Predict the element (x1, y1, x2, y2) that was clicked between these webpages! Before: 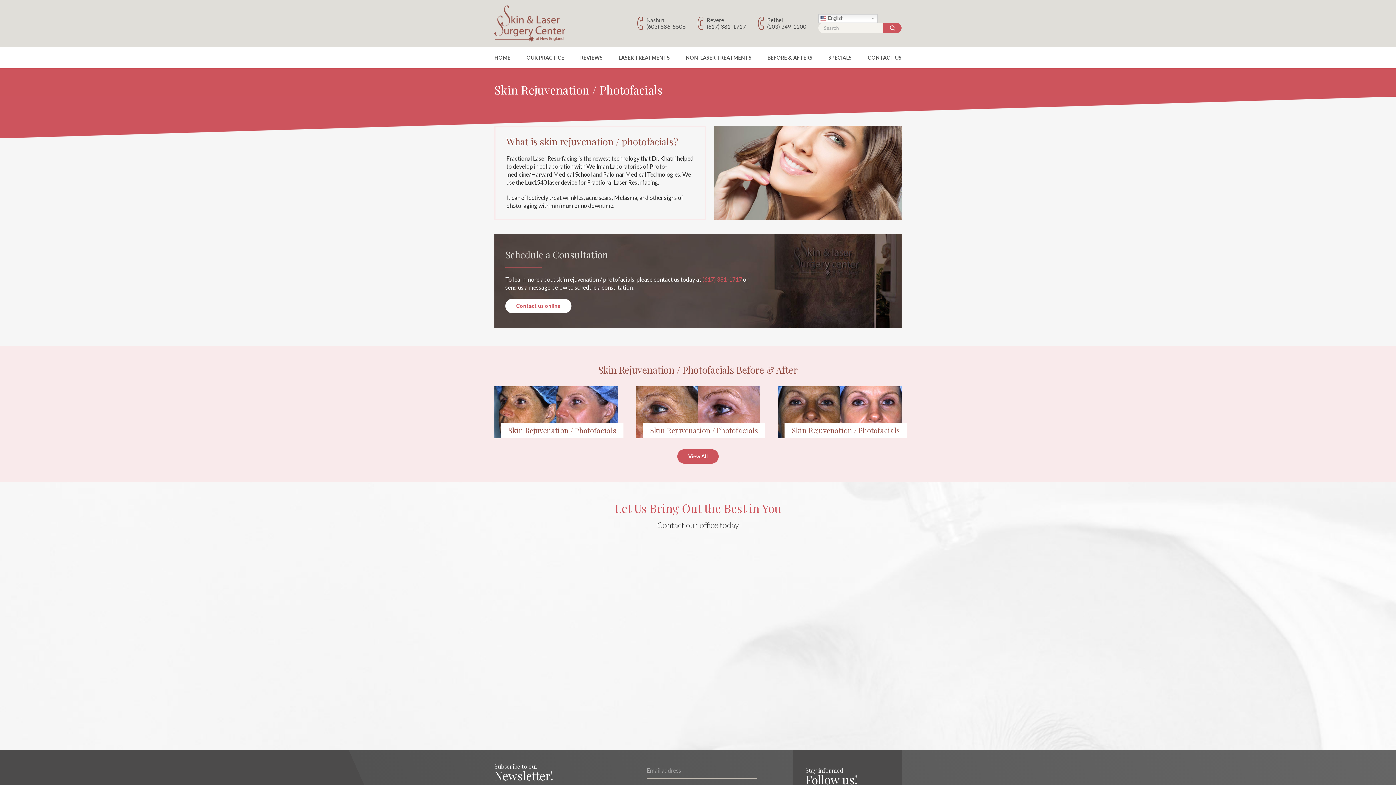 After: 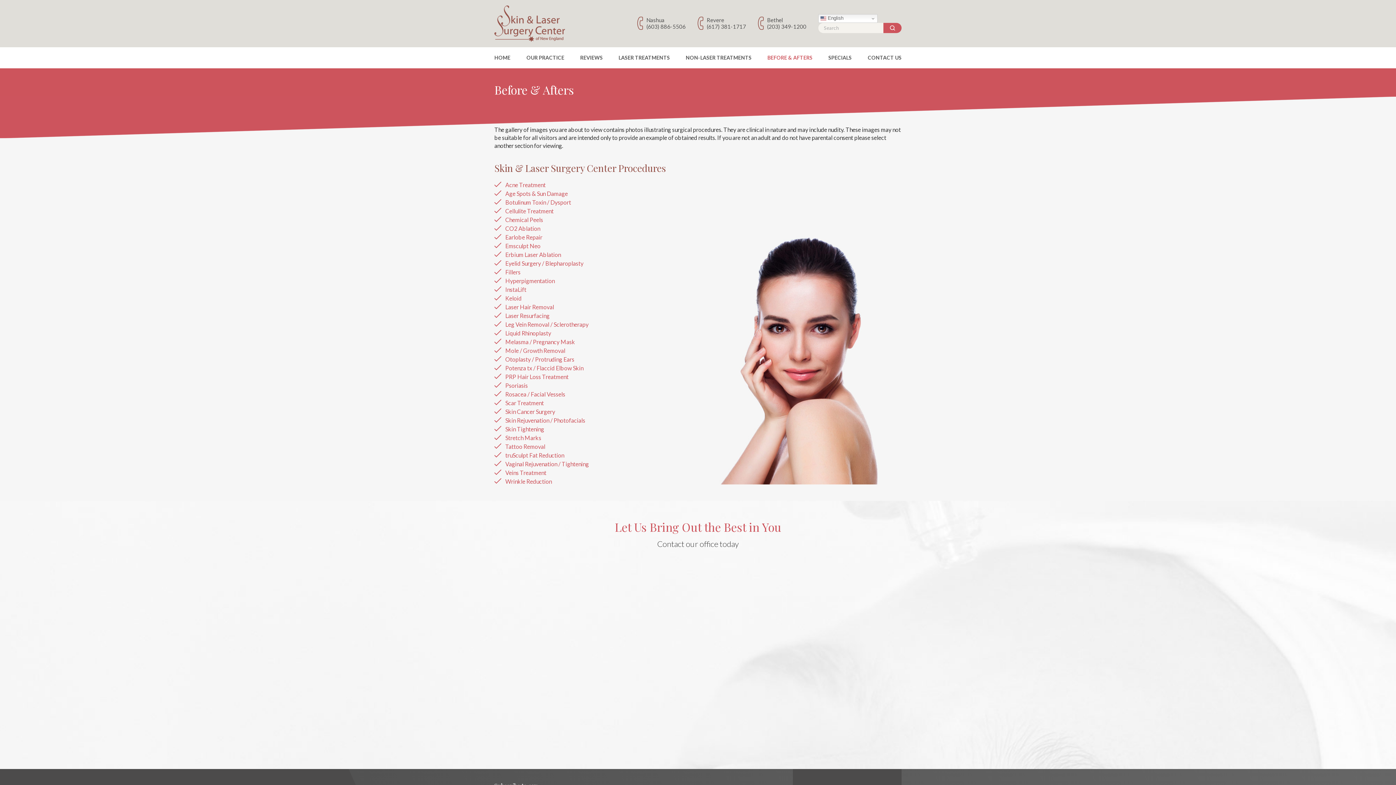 Action: bbox: (767, 52, 812, 62) label: BEFORE & AFTERS